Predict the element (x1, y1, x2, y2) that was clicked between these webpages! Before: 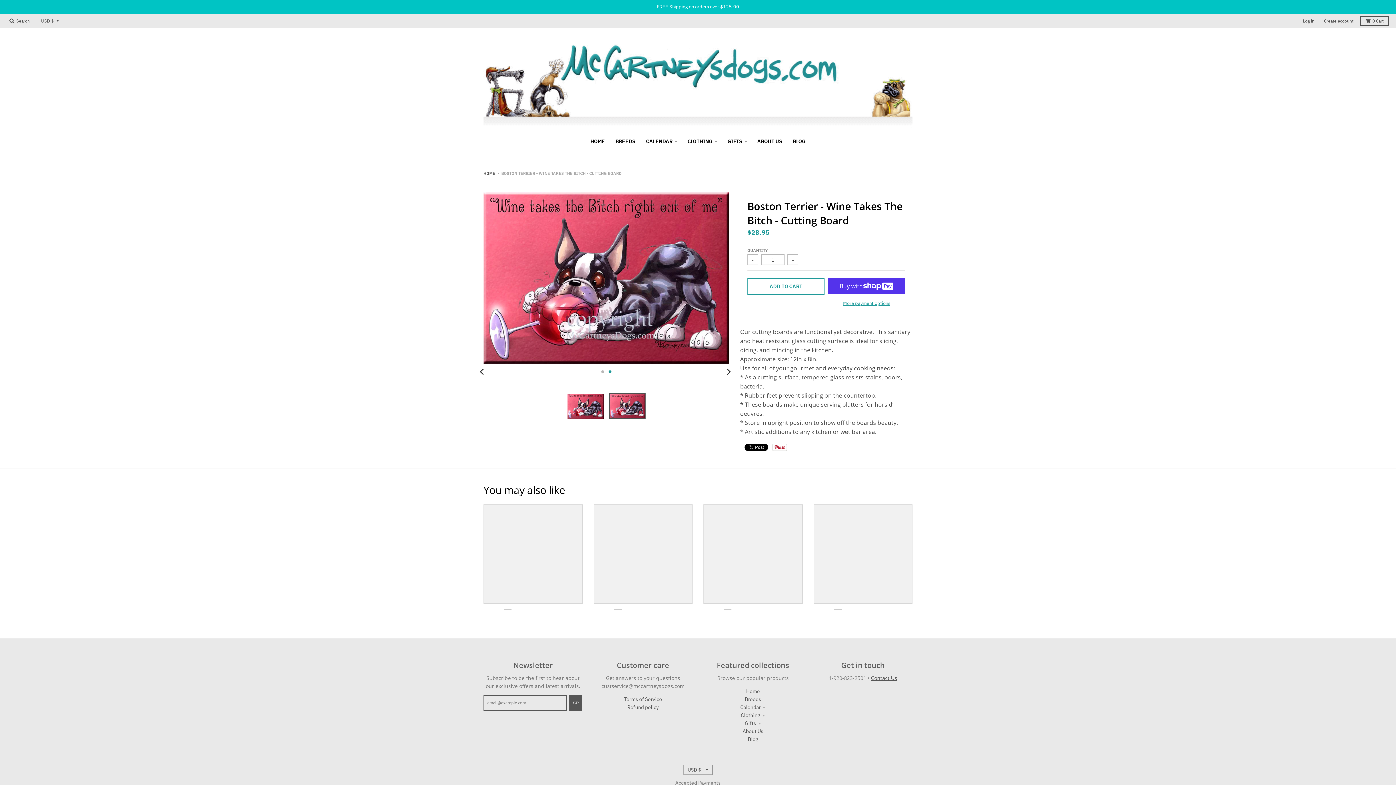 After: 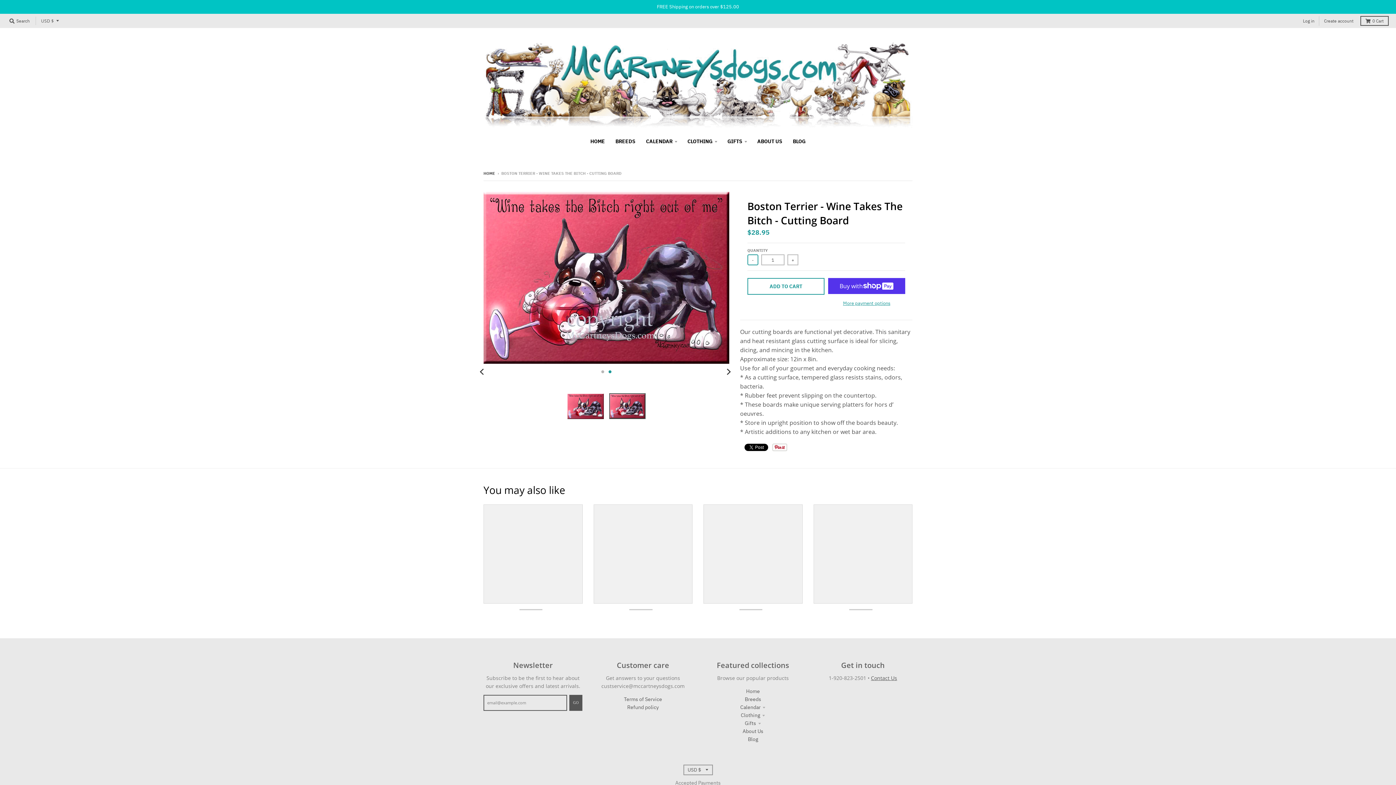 Action: label: - bbox: (747, 254, 758, 265)